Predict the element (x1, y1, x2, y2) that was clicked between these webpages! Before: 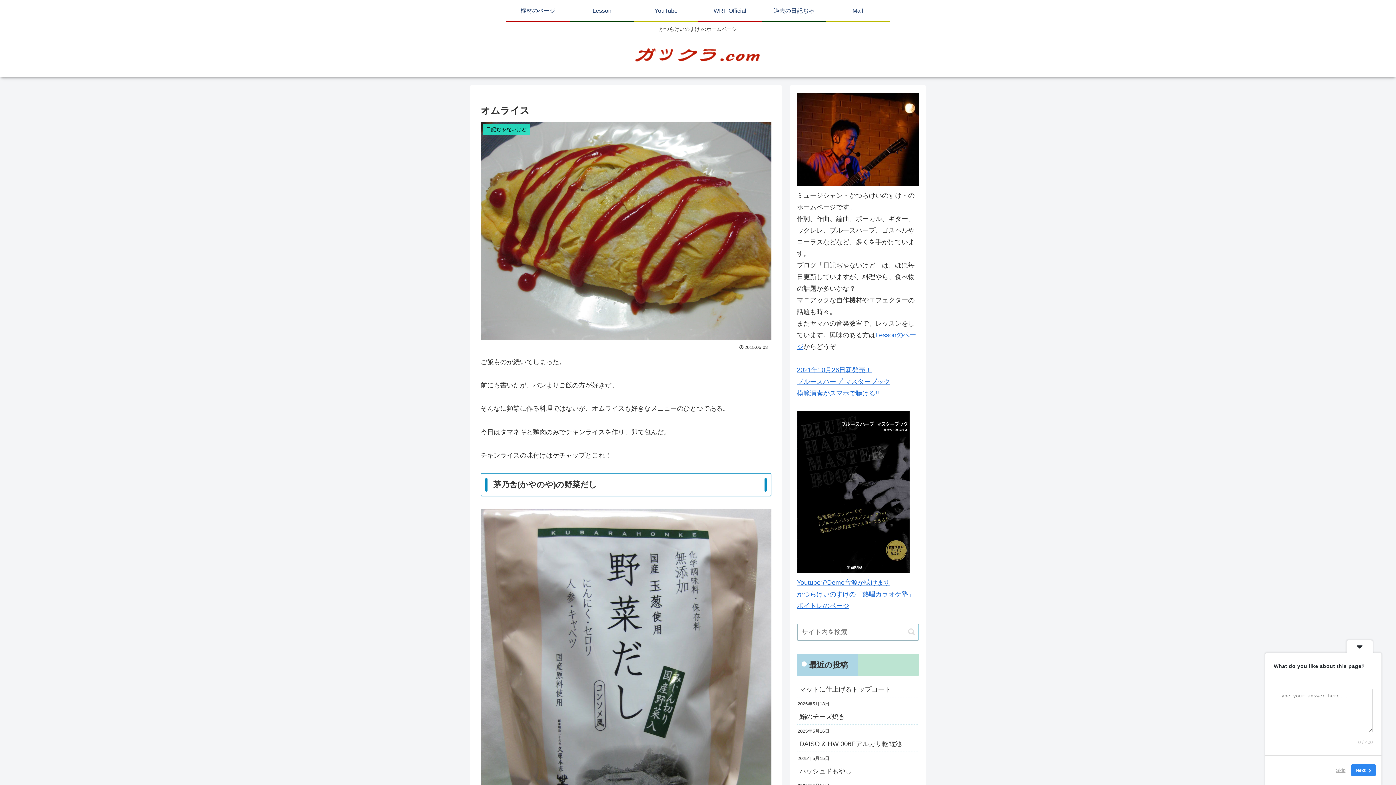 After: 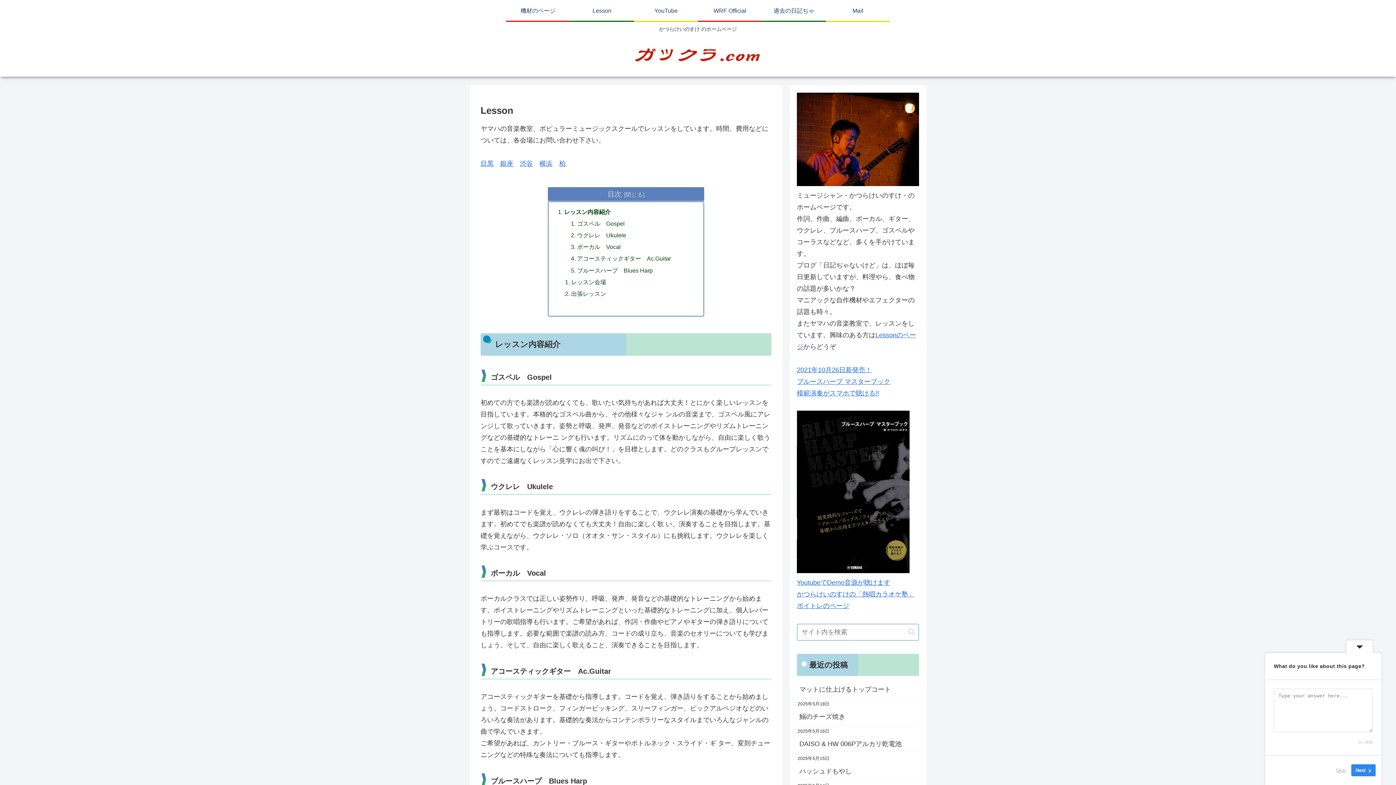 Action: bbox: (570, 0, 634, 20) label: Lesson